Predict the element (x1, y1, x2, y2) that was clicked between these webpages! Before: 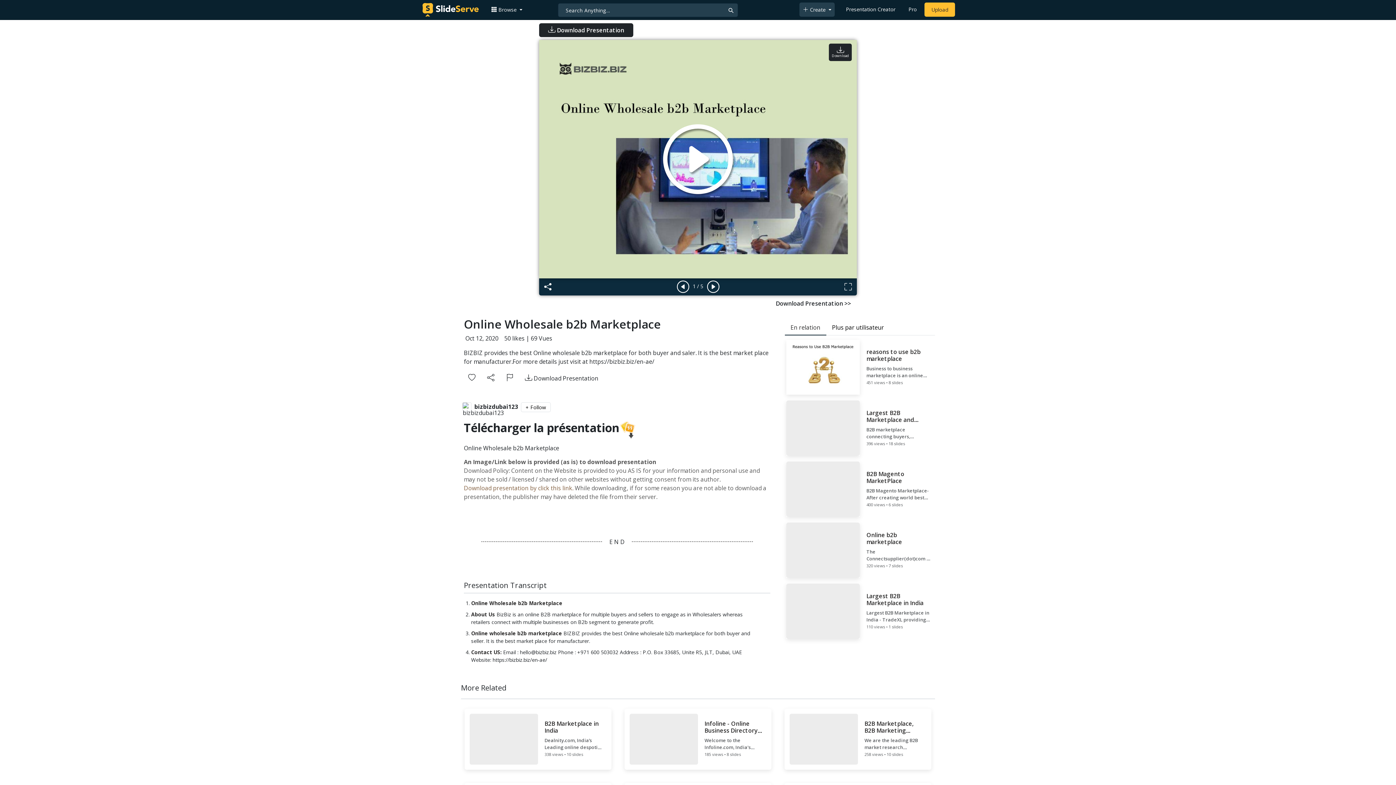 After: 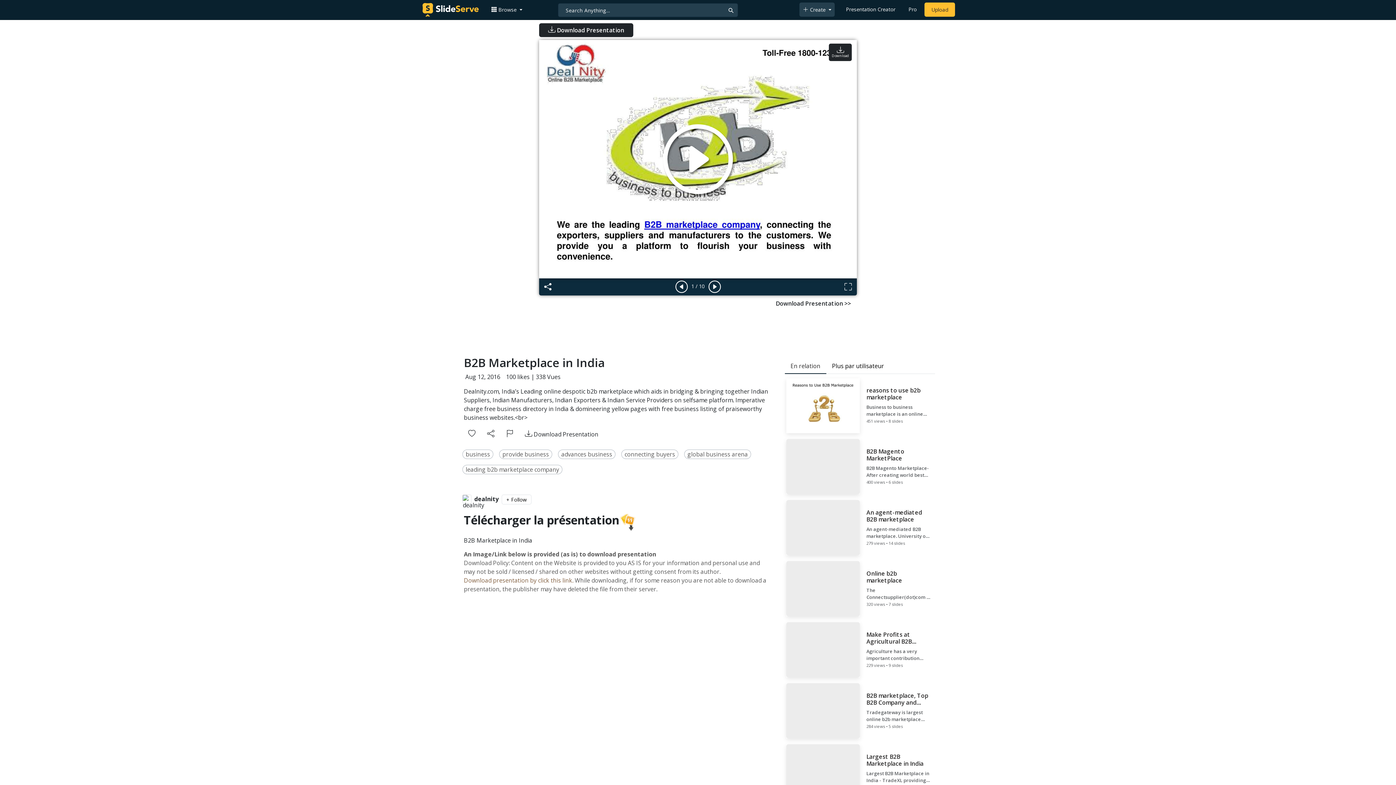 Action: bbox: (468, 712, 608, 766) label: B2B Marketplace in India

Dealnity.com, India’s Leading online despotic b2b marketplace which aids in bridging & bringing together Indian Suppliers, Indian Manufacturers, Indian Exporters & Indian Service Providers on selfsame platform. Imperative charge free business directory in India & domineering yellow pages with free business listing of praiseworthy business websites.

338 views • 10 slides